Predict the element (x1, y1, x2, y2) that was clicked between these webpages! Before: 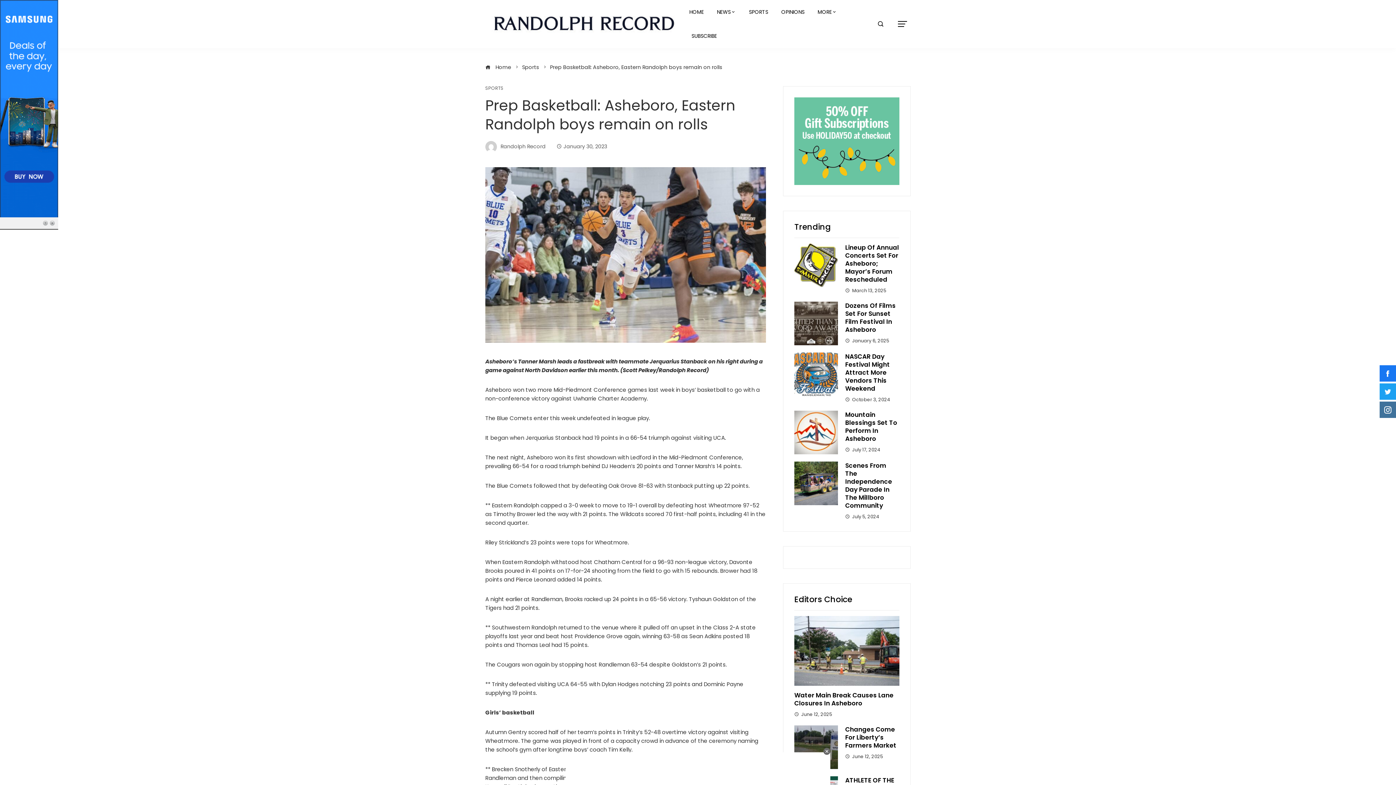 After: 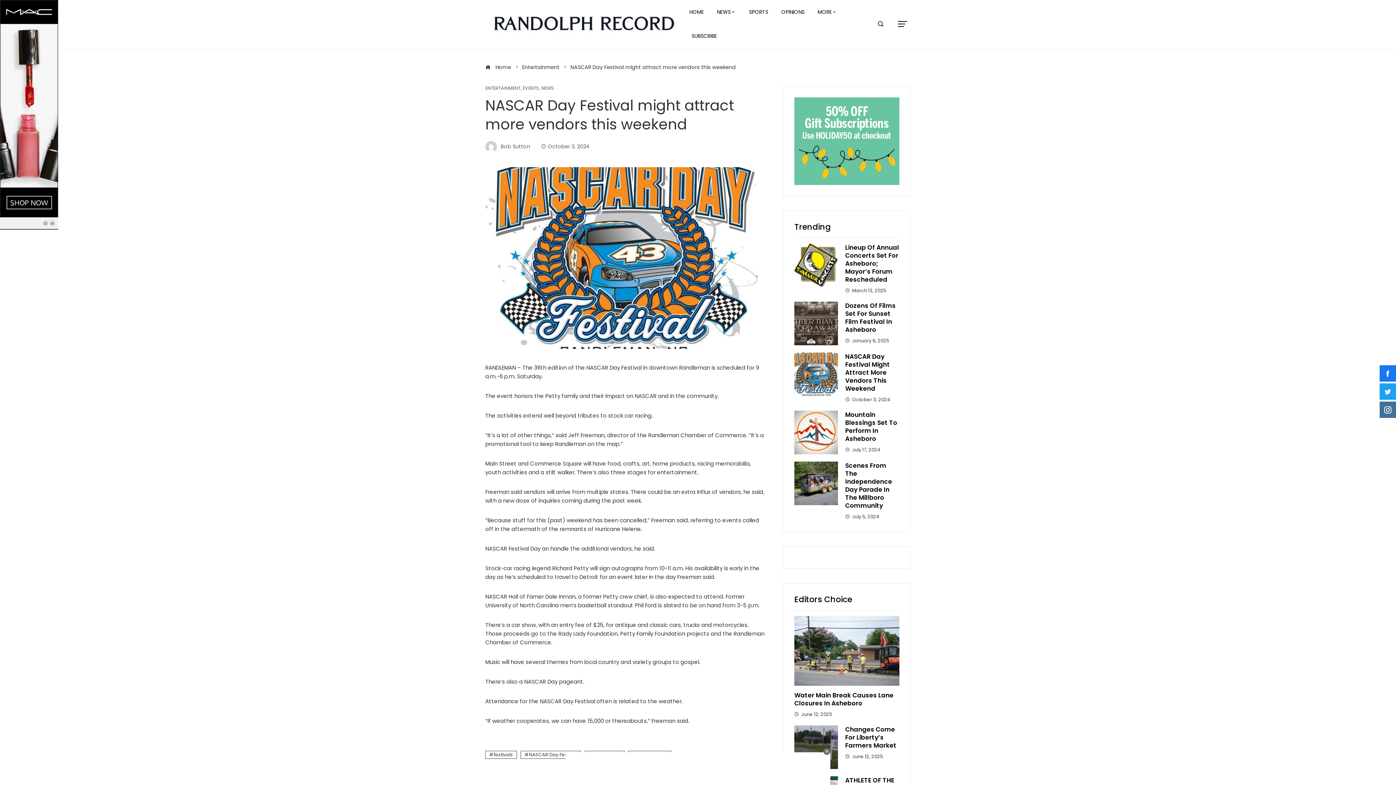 Action: bbox: (794, 370, 838, 377)